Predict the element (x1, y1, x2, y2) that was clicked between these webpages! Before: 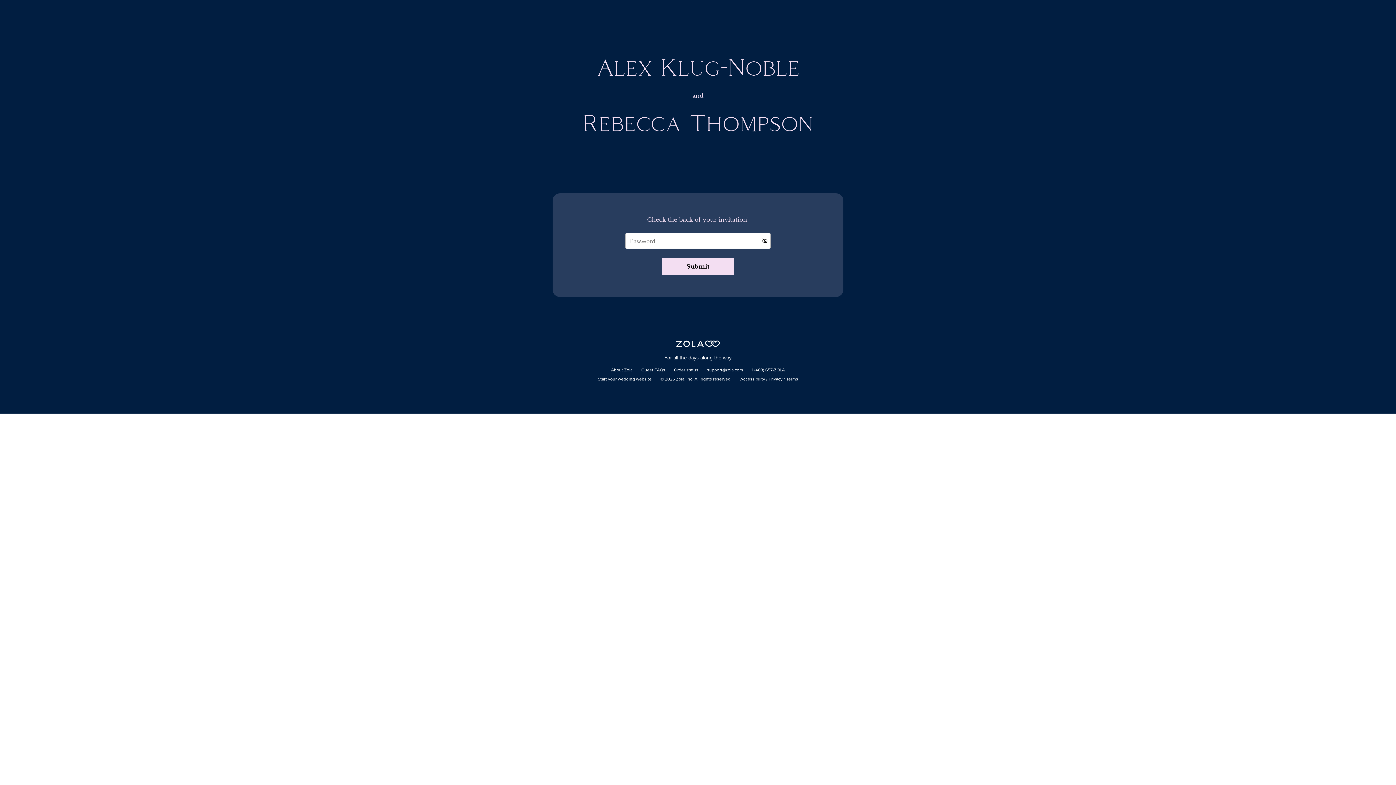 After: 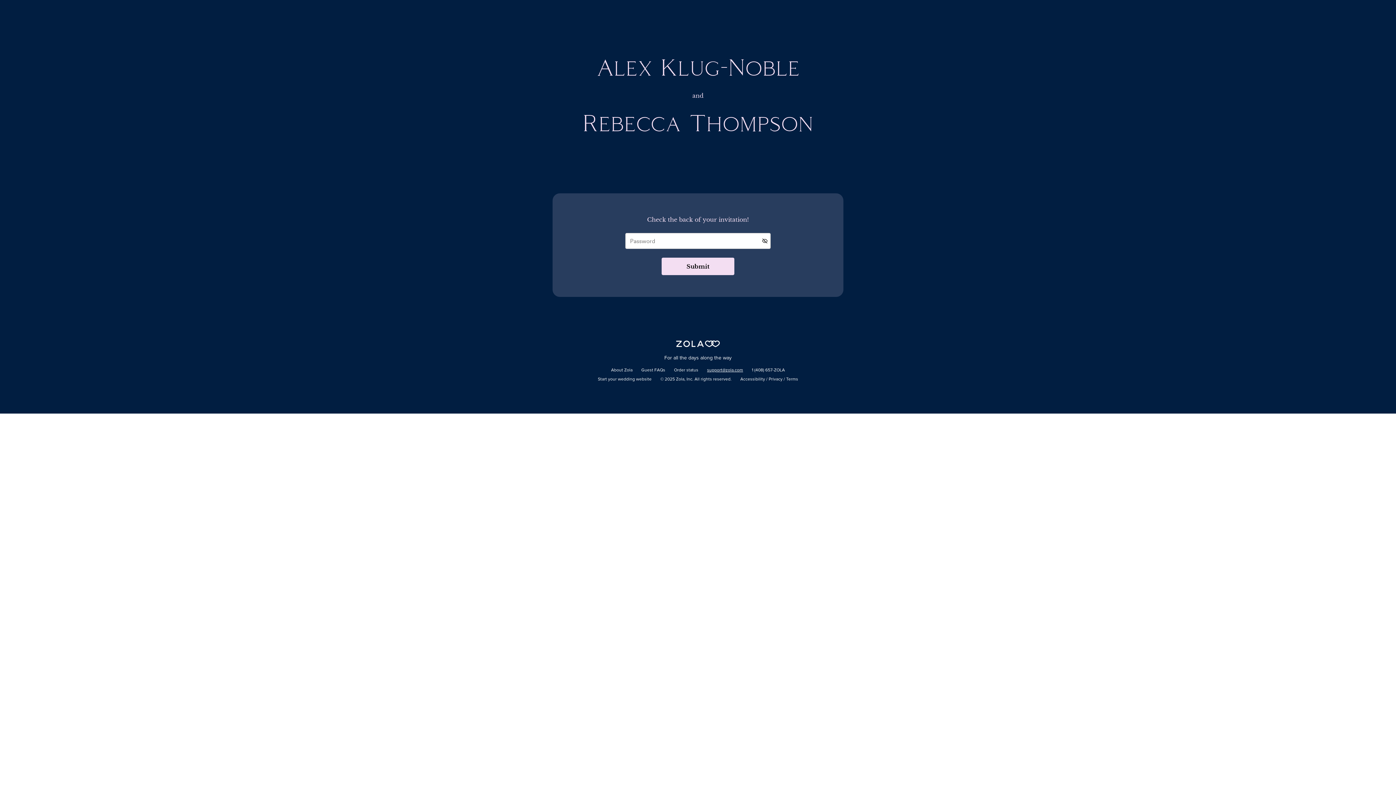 Action: bbox: (702, 366, 747, 375) label: support@zola.com